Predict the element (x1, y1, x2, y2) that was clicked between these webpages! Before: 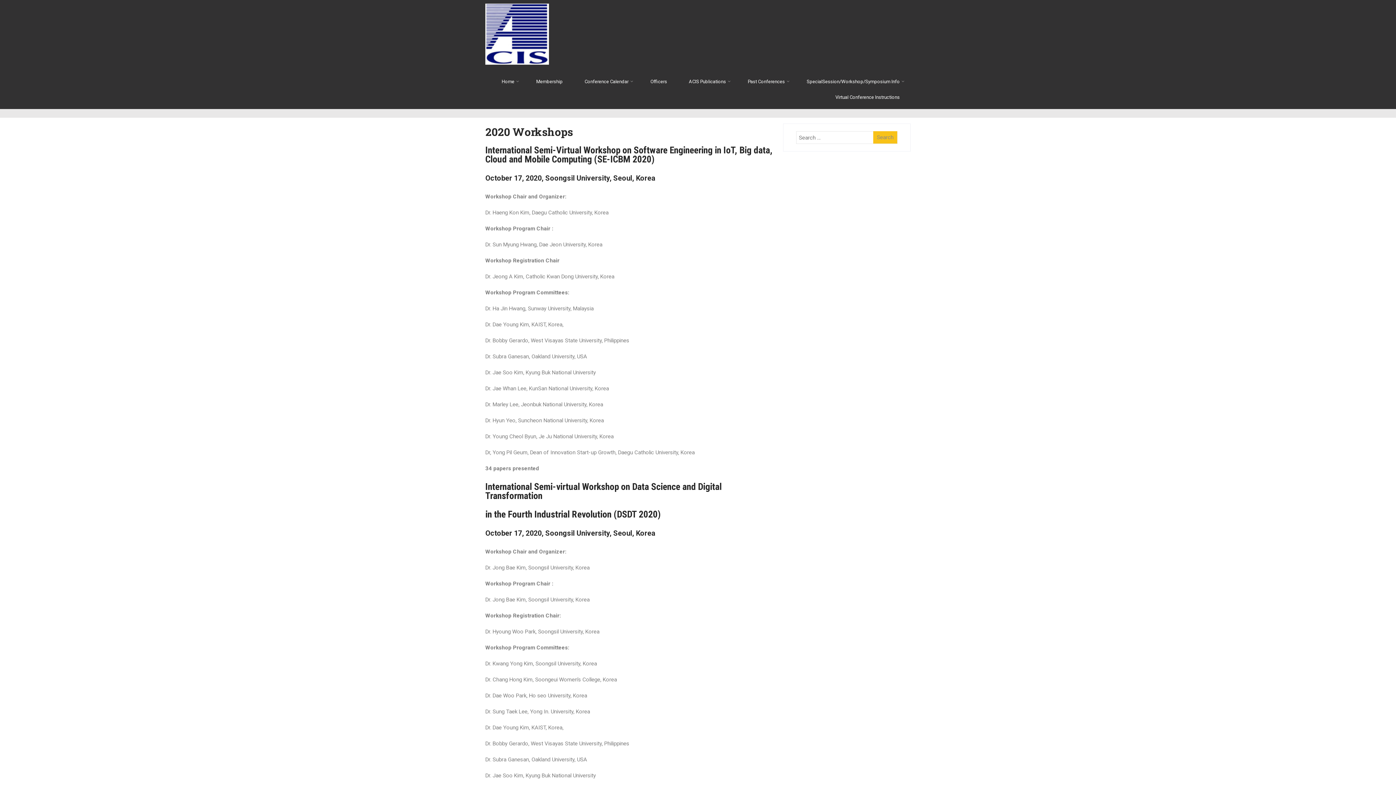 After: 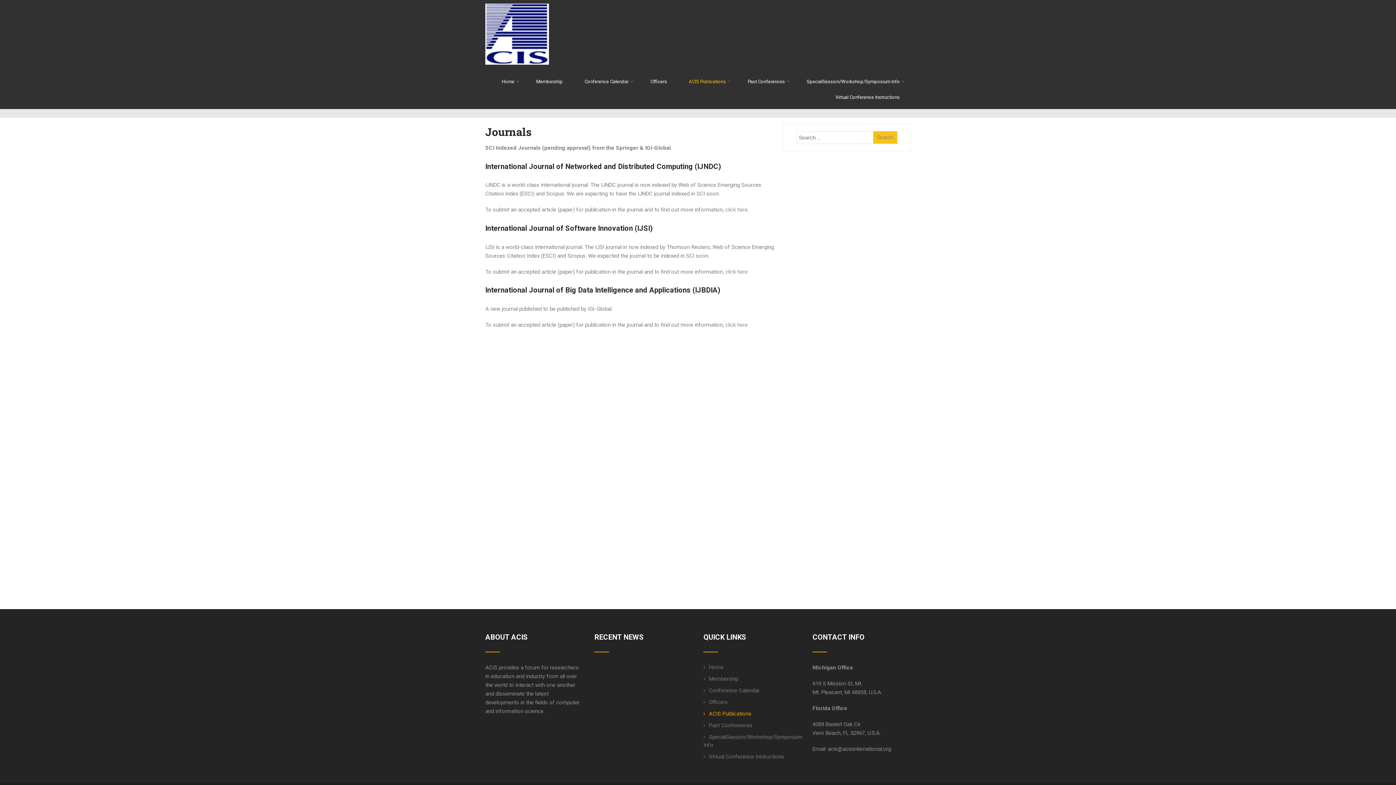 Action: bbox: (678, 73, 737, 89) label: ACIS Publications